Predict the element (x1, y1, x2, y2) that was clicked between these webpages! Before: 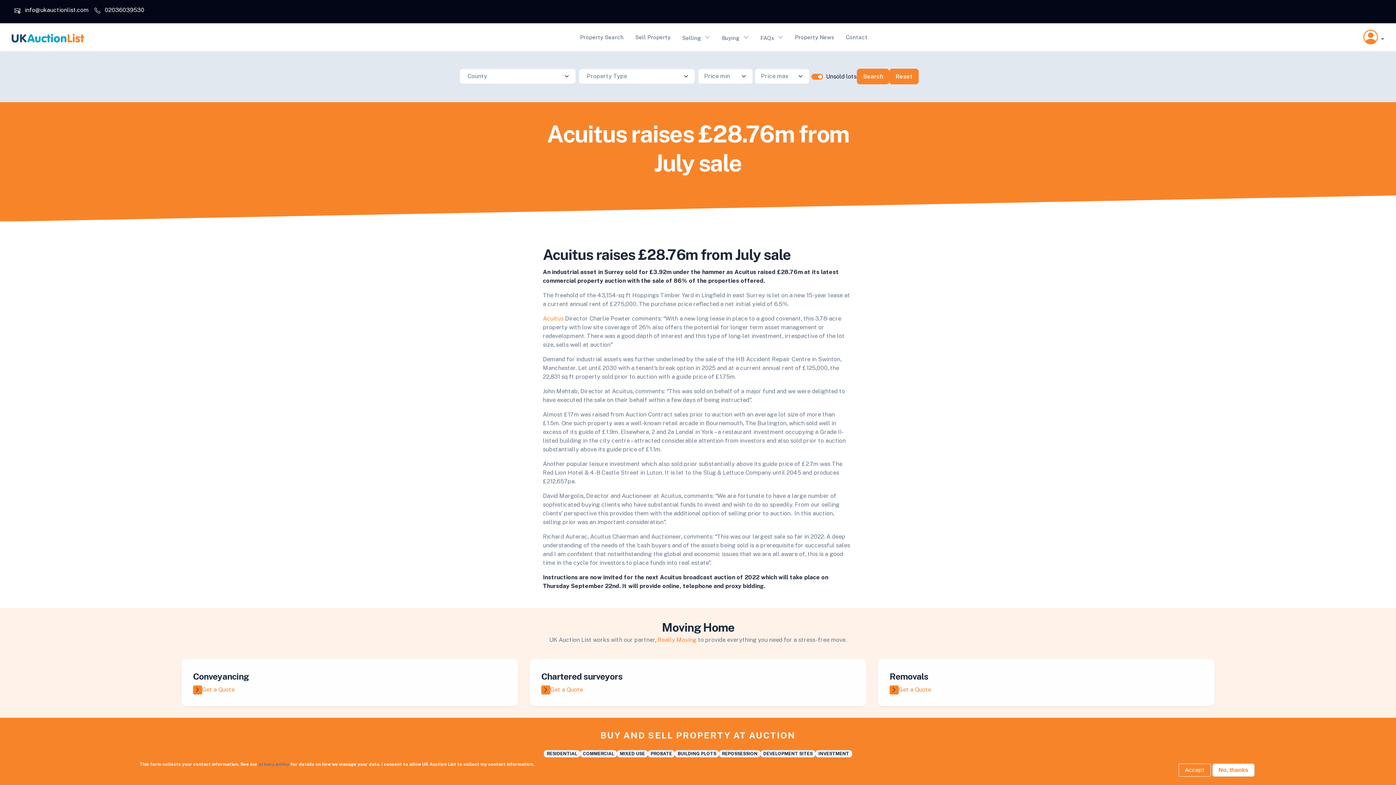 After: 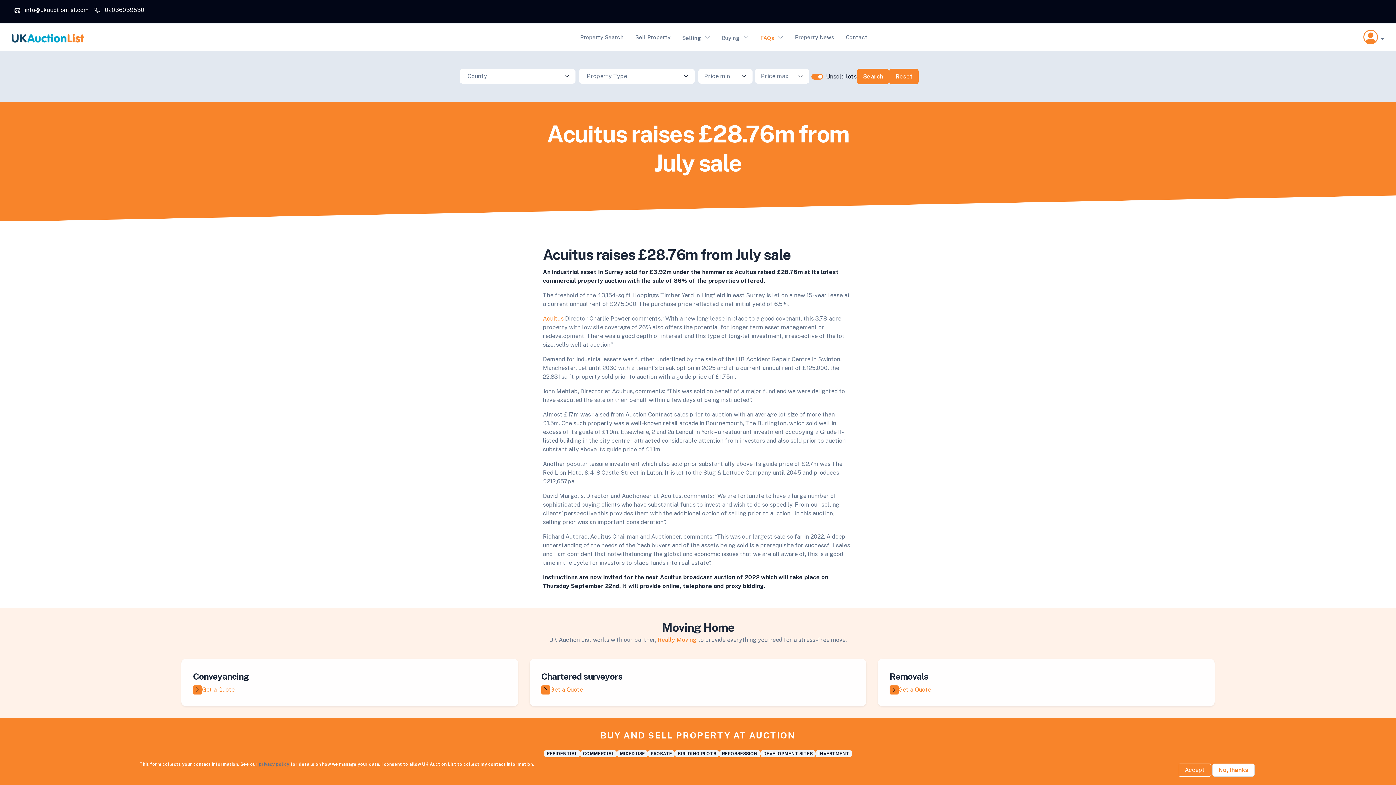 Action: label: FAQs bbox: (754, 30, 789, 44)